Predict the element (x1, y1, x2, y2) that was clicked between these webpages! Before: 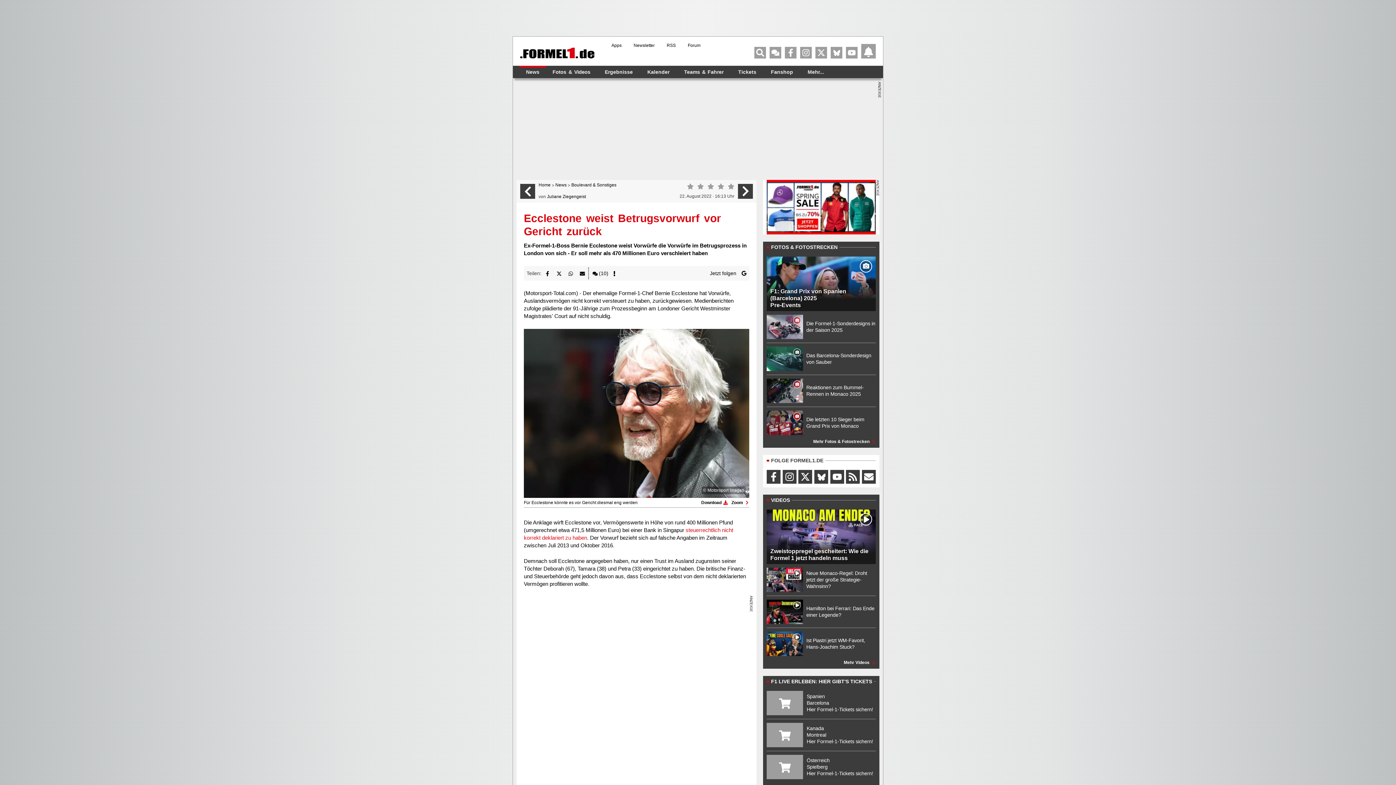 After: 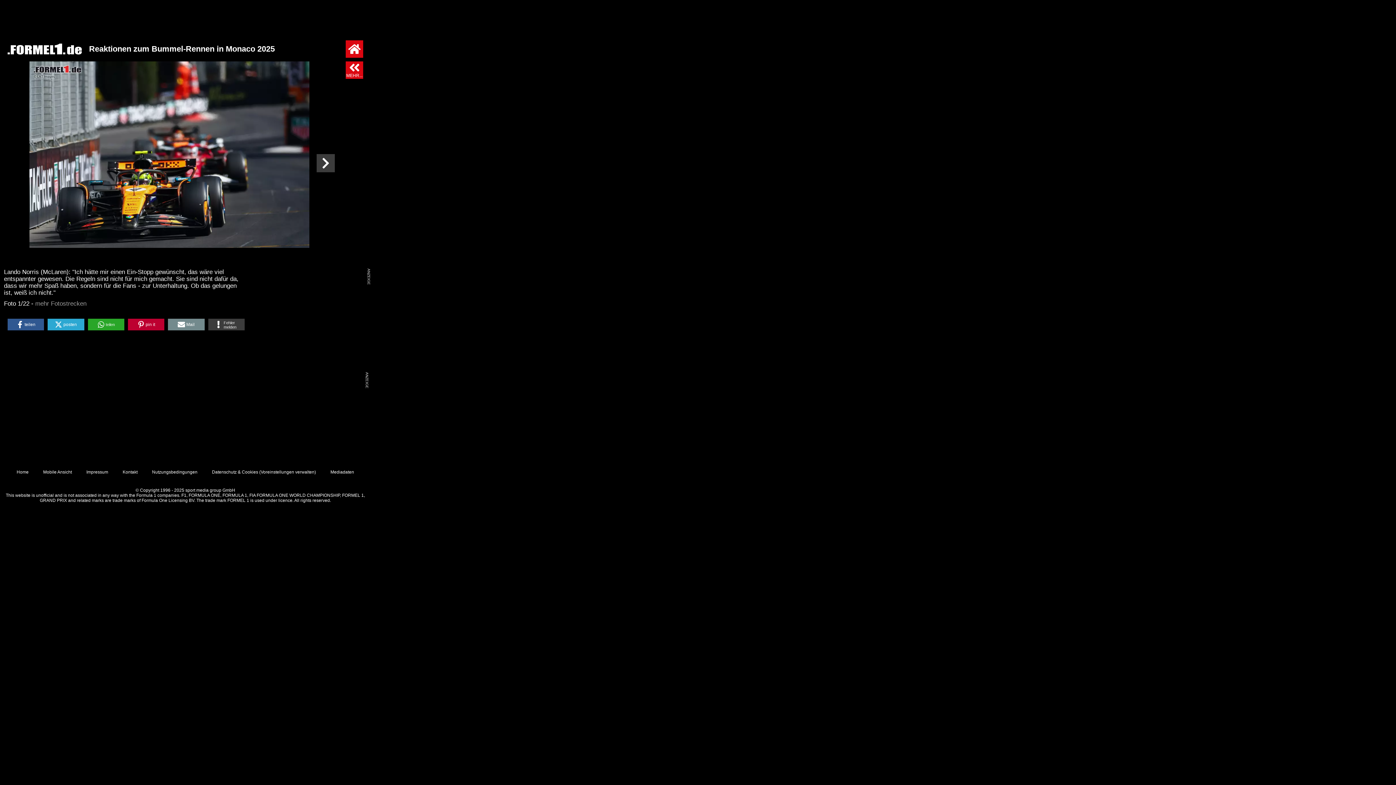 Action: bbox: (766, 378, 876, 403)